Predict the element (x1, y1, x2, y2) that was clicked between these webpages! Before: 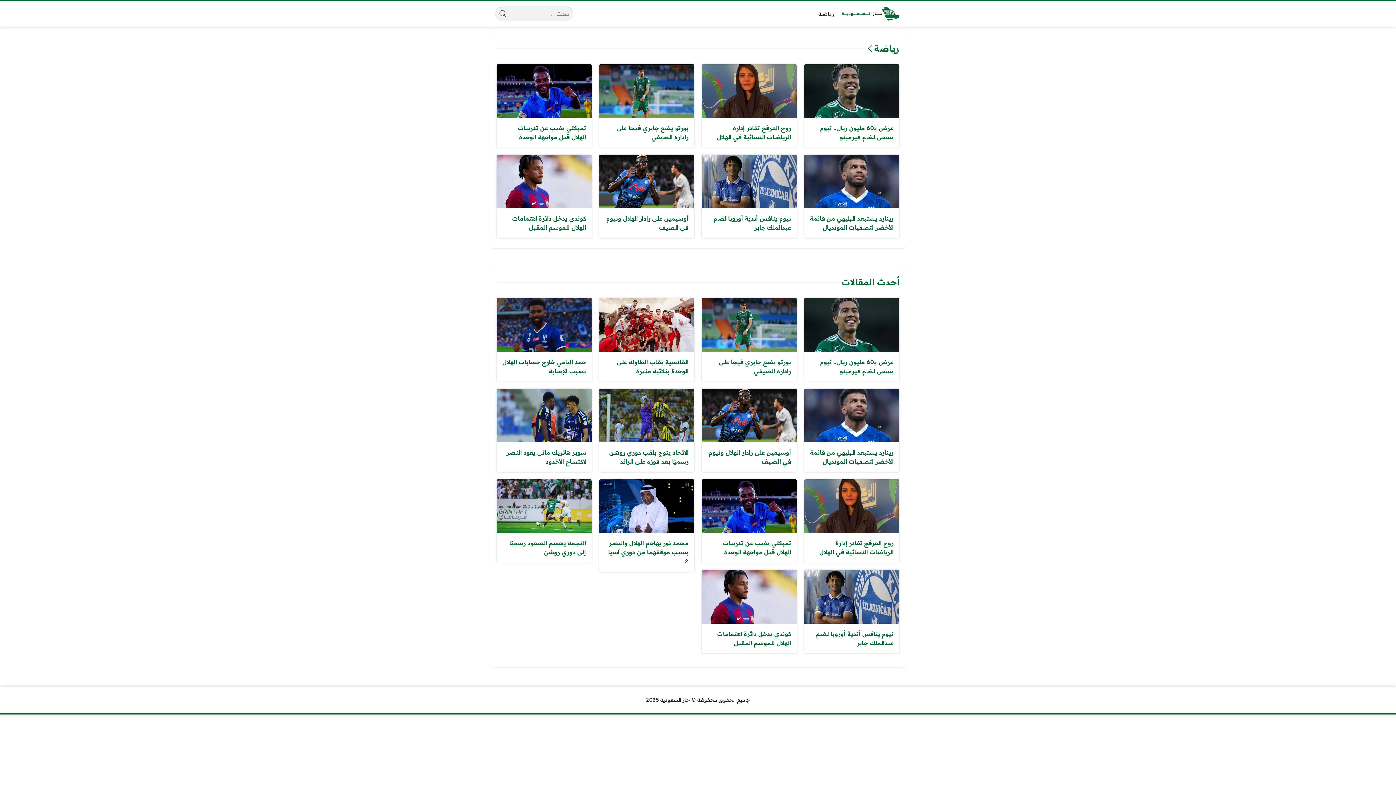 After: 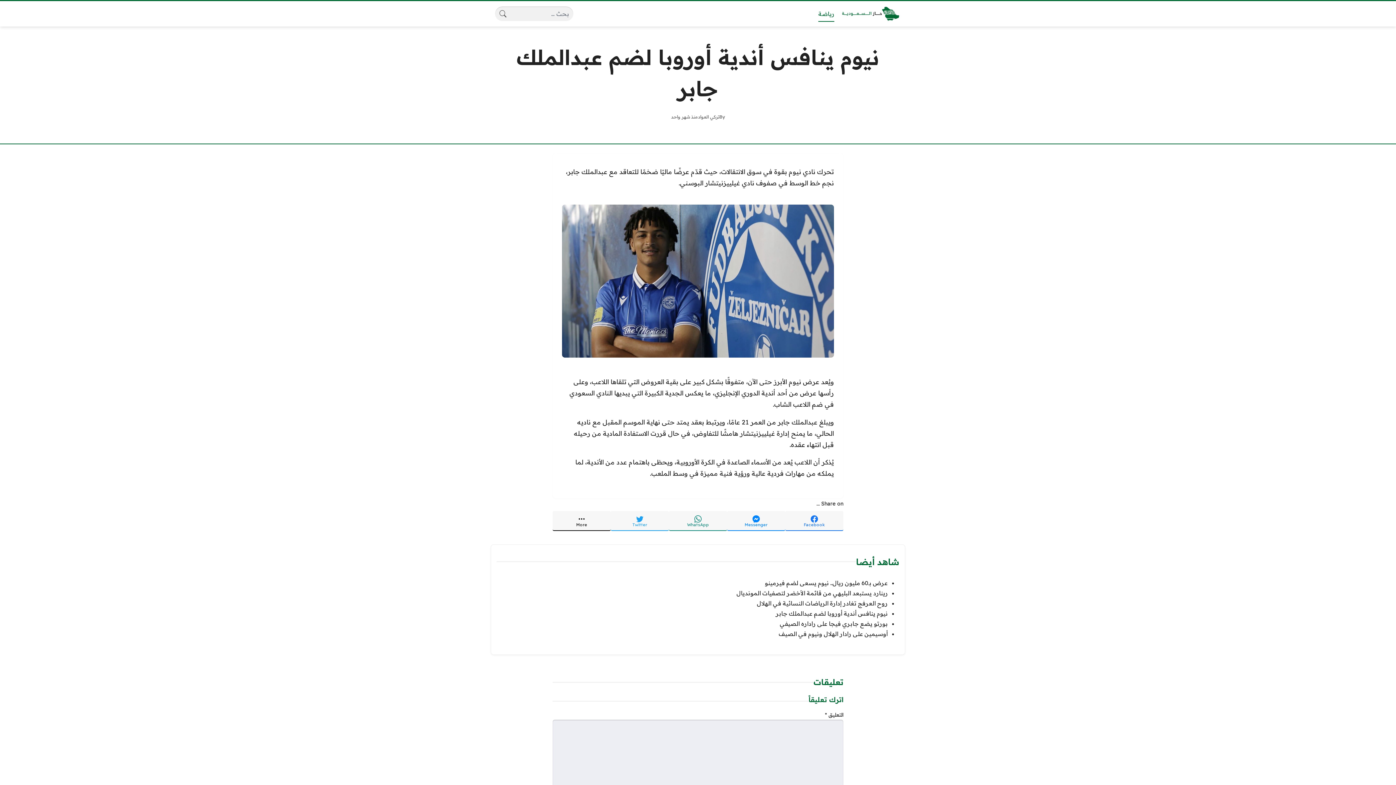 Action: label: نيوم ينافس أندية أوروبا لضم عبدالملك جابر bbox: (701, 154, 797, 238)